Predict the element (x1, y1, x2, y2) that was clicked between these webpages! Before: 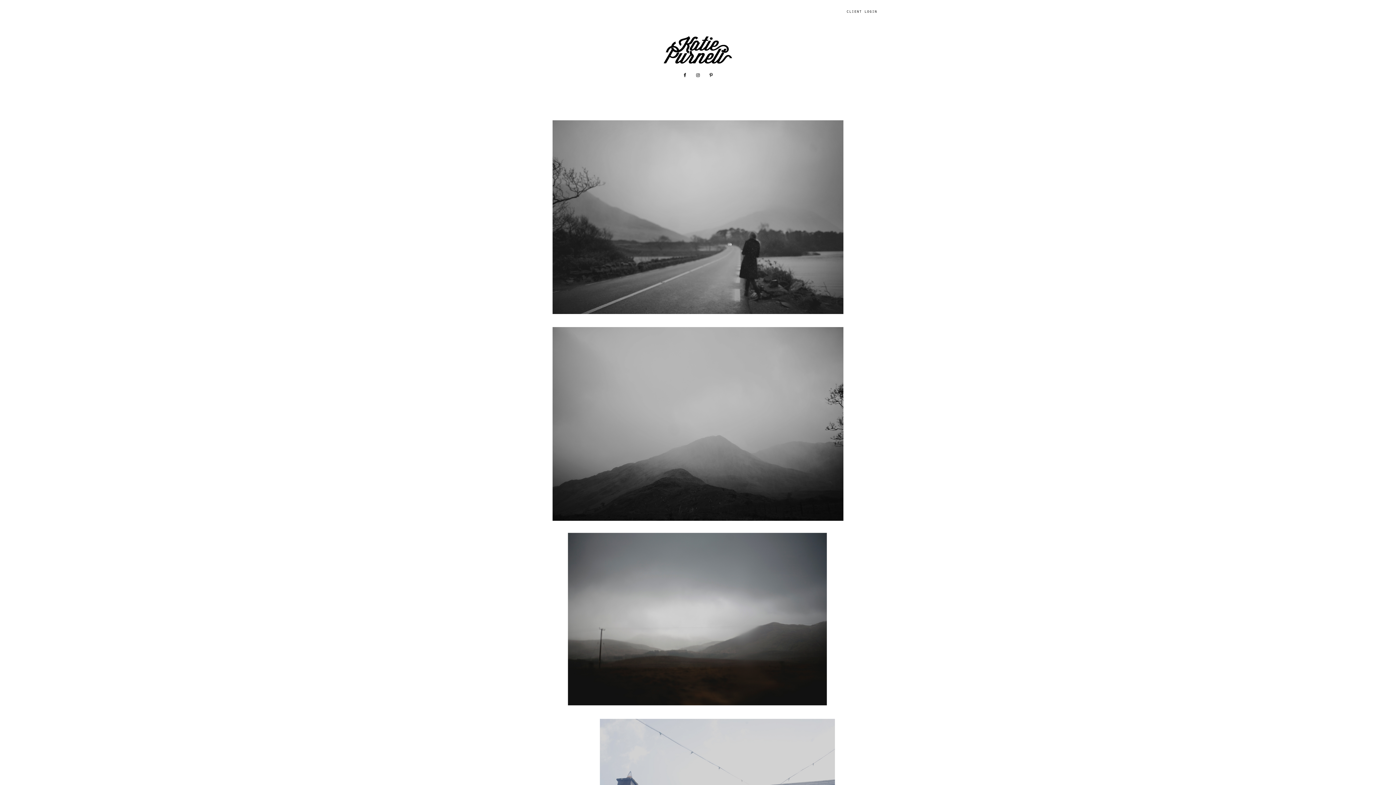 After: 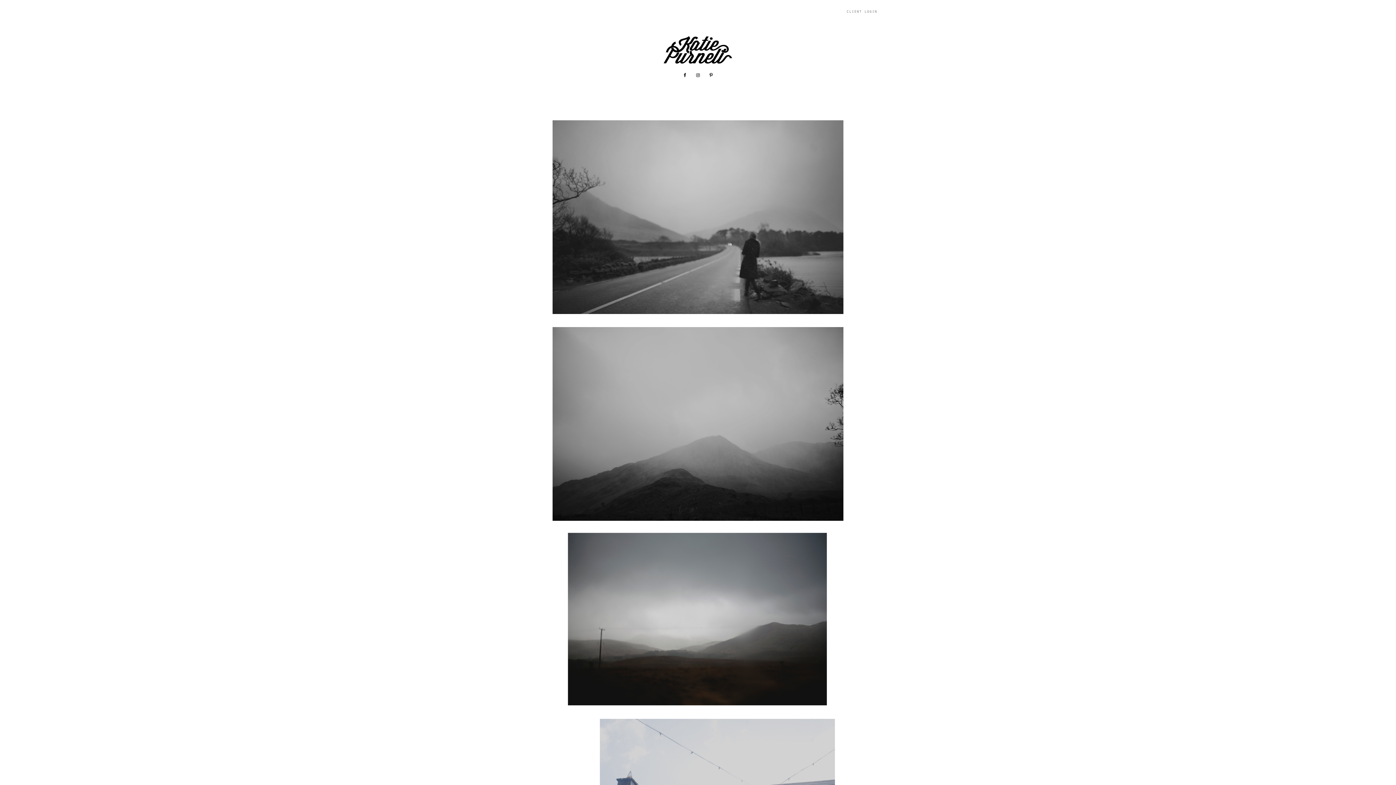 Action: bbox: (842, 7, 877, 14) label: client login